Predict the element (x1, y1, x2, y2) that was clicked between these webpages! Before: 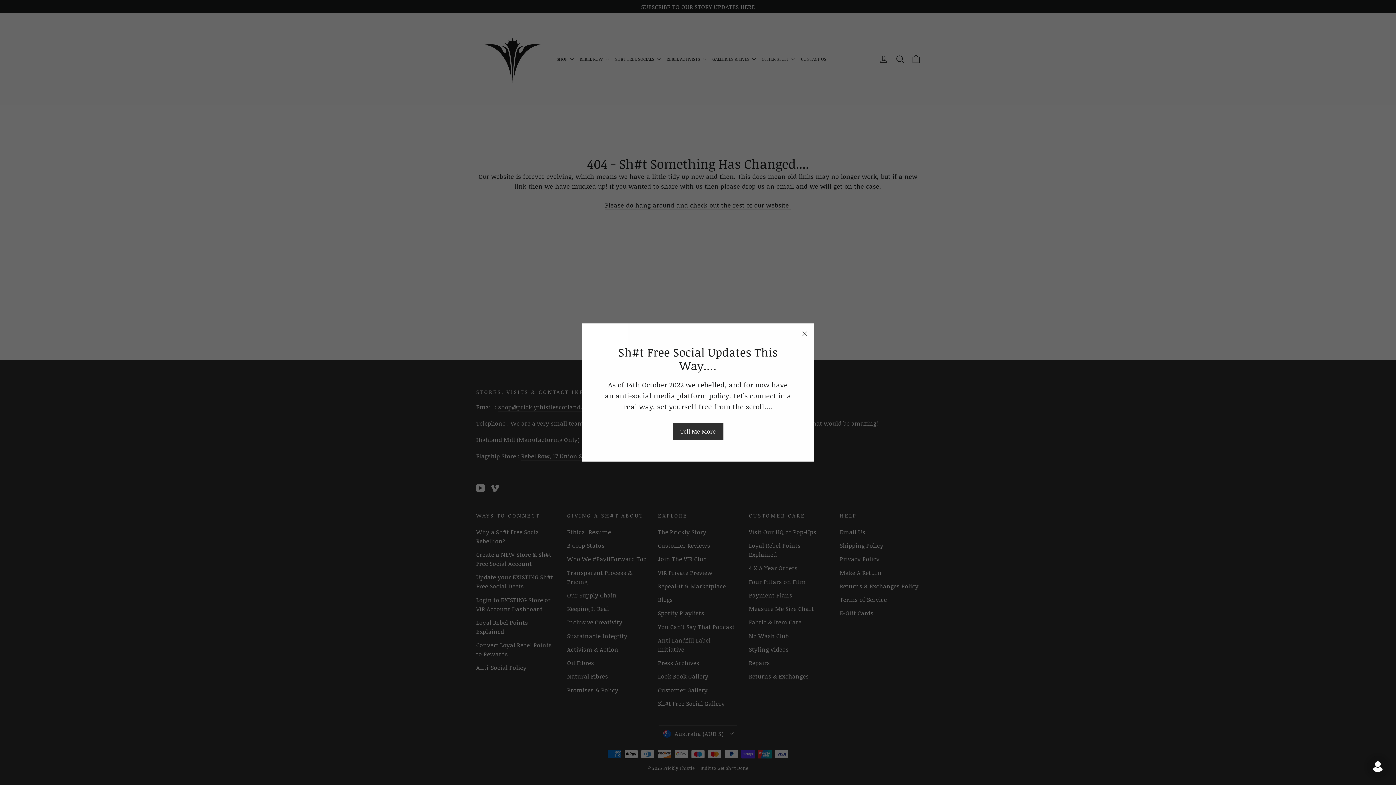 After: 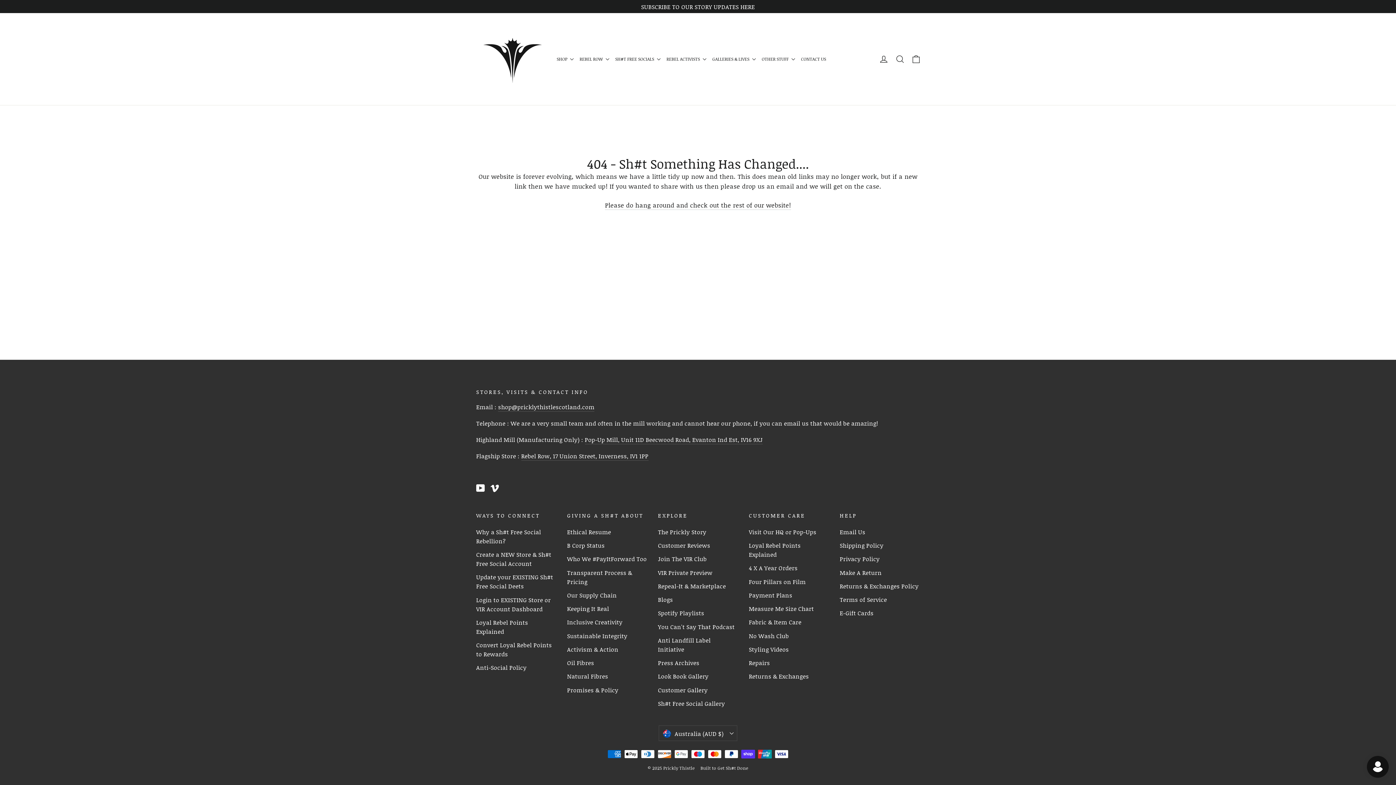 Action: label: "Close (esc)" bbox: (794, 323, 814, 344)